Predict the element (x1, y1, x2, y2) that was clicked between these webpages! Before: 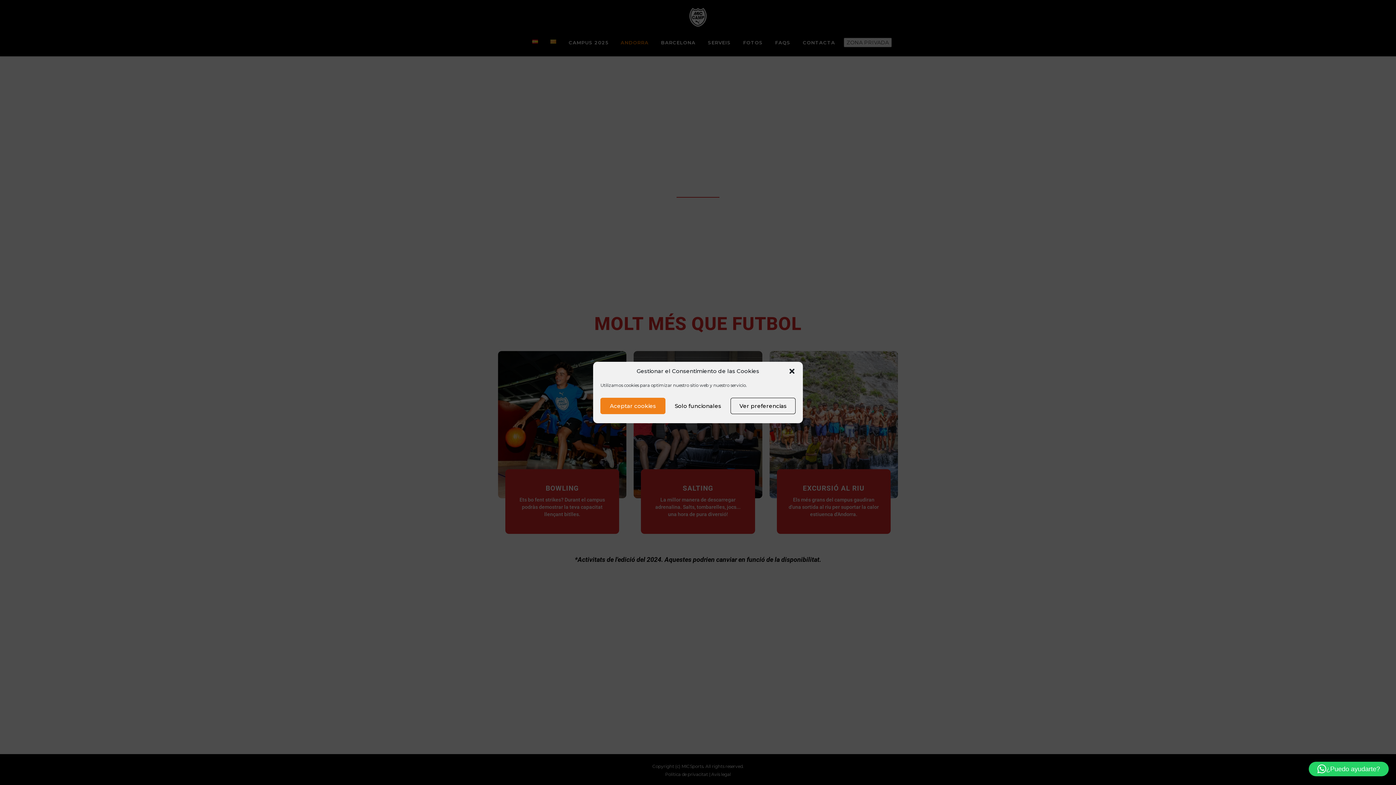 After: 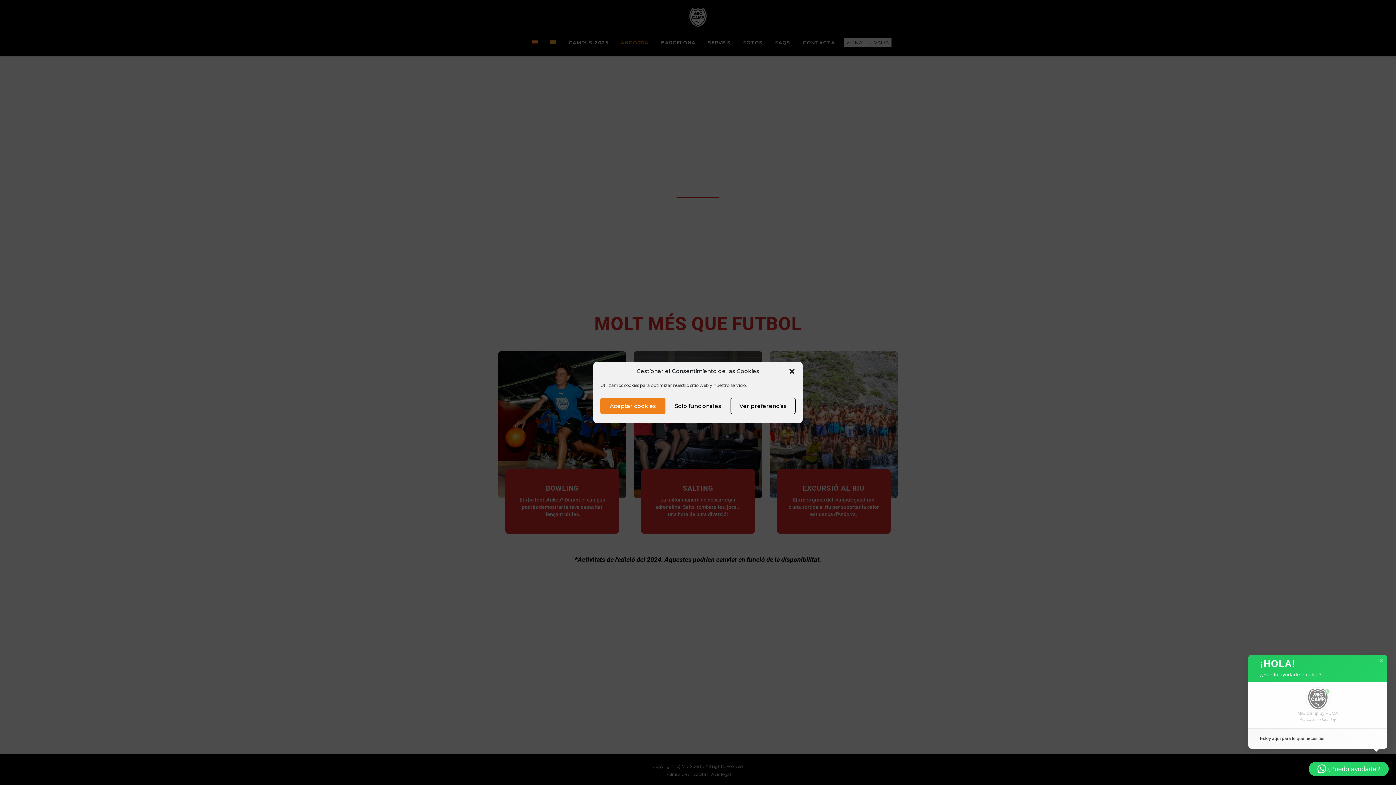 Action: bbox: (1309, 762, 1389, 776) label: ¿Puedo ayudarte?